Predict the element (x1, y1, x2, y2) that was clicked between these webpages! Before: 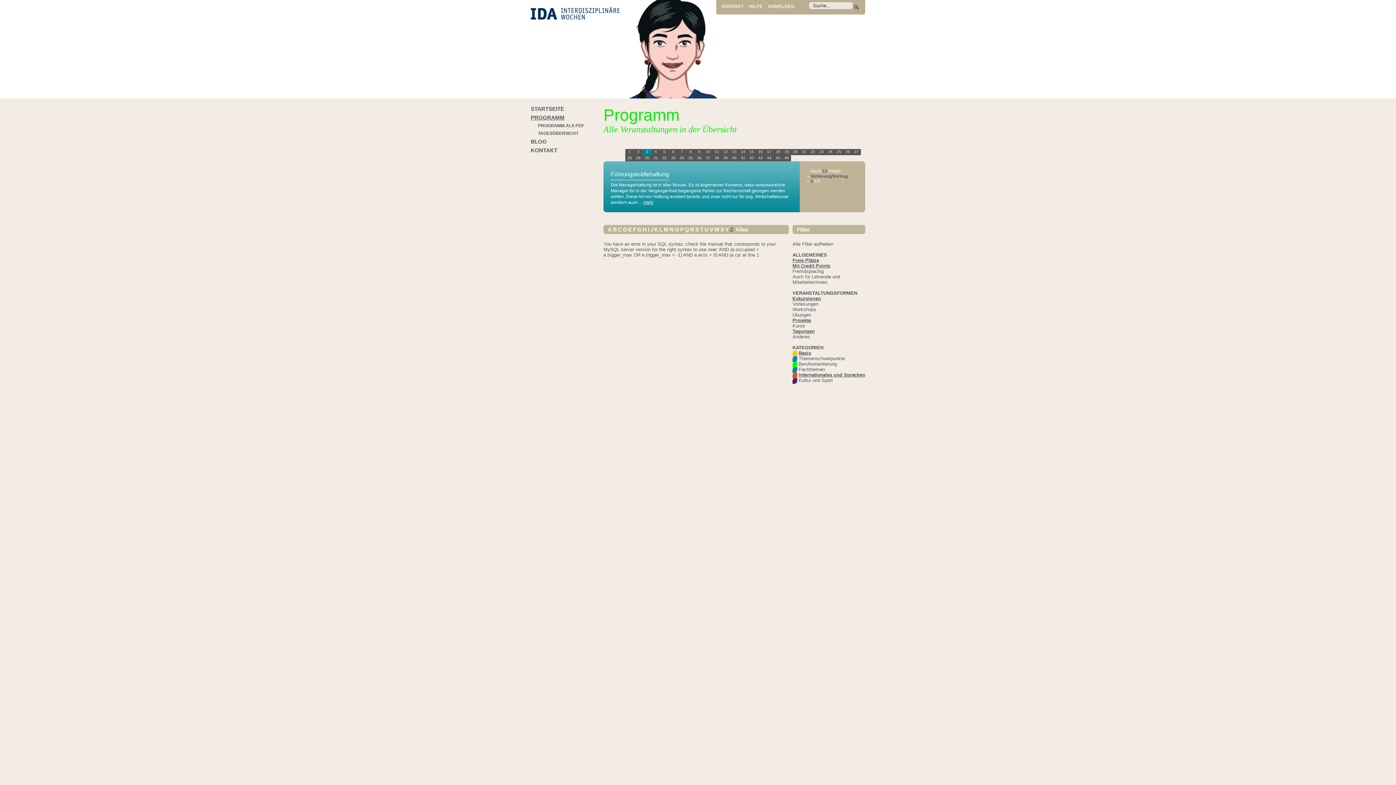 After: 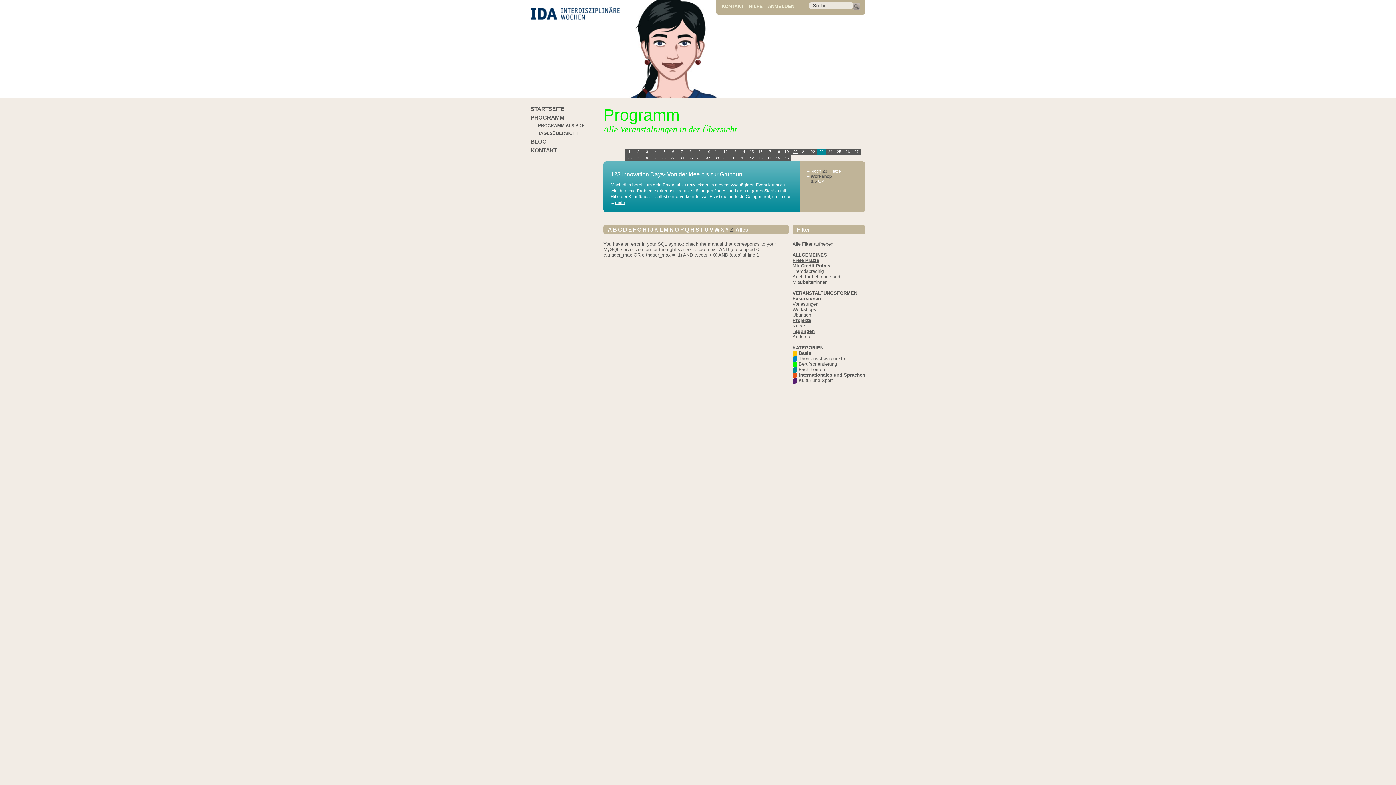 Action: bbox: (791, 149, 800, 155) label: 20